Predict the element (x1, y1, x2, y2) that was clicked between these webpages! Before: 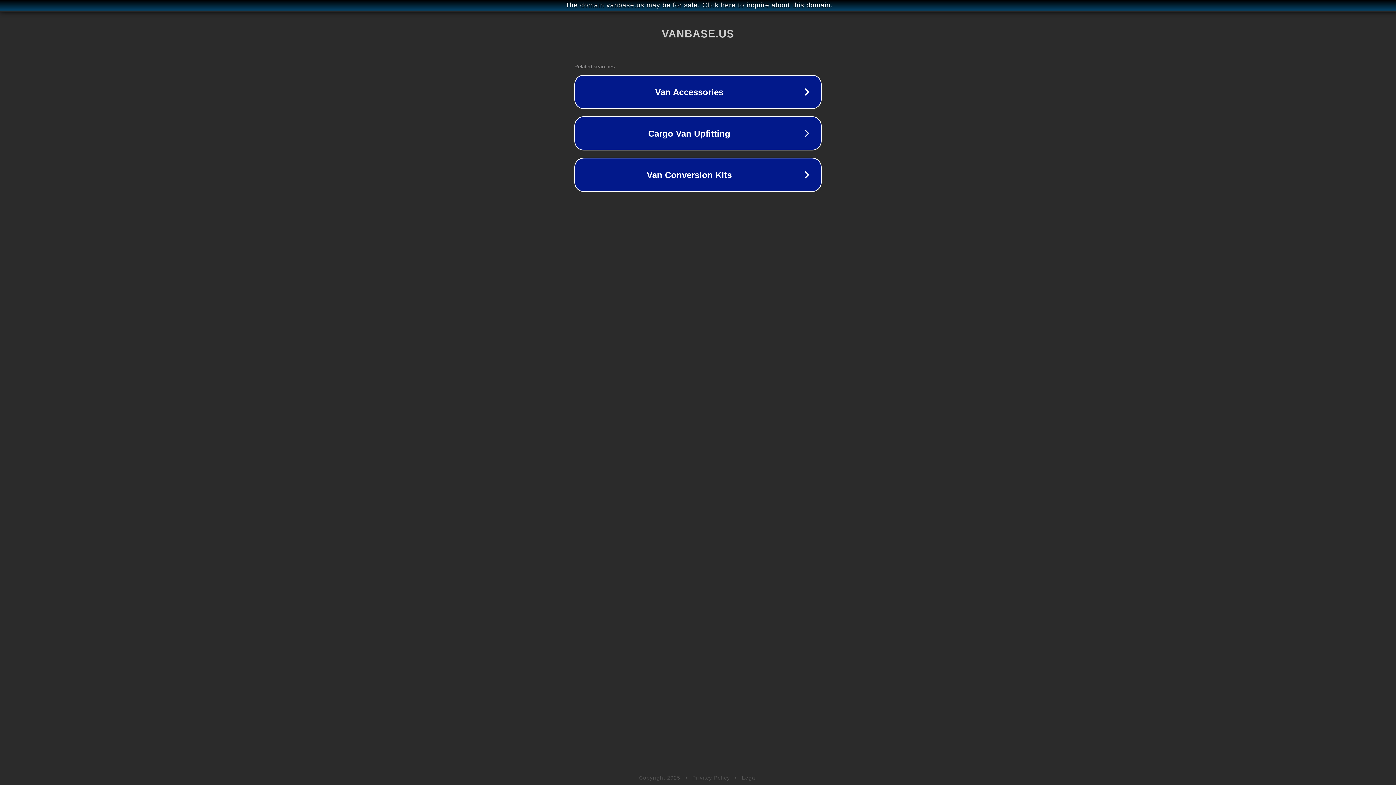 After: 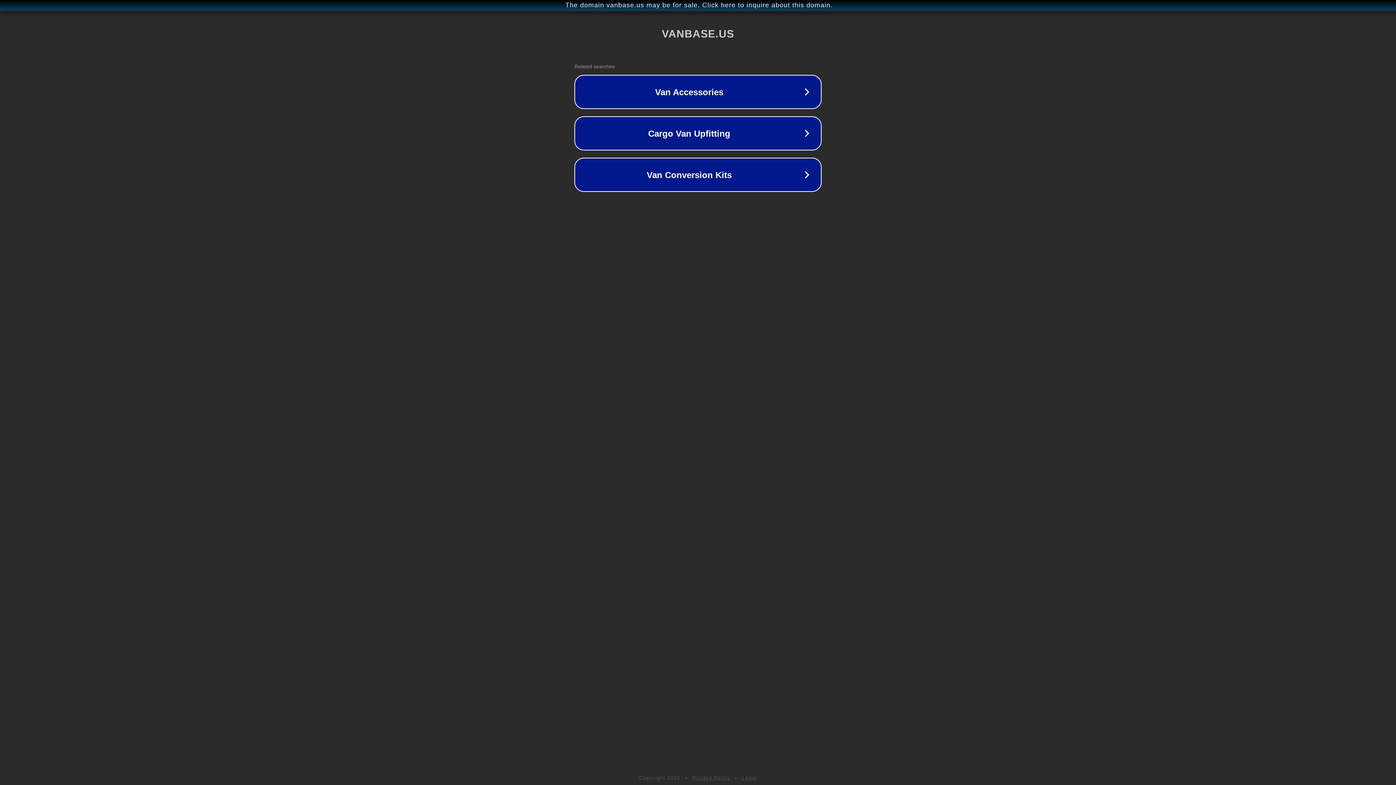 Action: bbox: (692, 775, 730, 781) label: Privacy Policy